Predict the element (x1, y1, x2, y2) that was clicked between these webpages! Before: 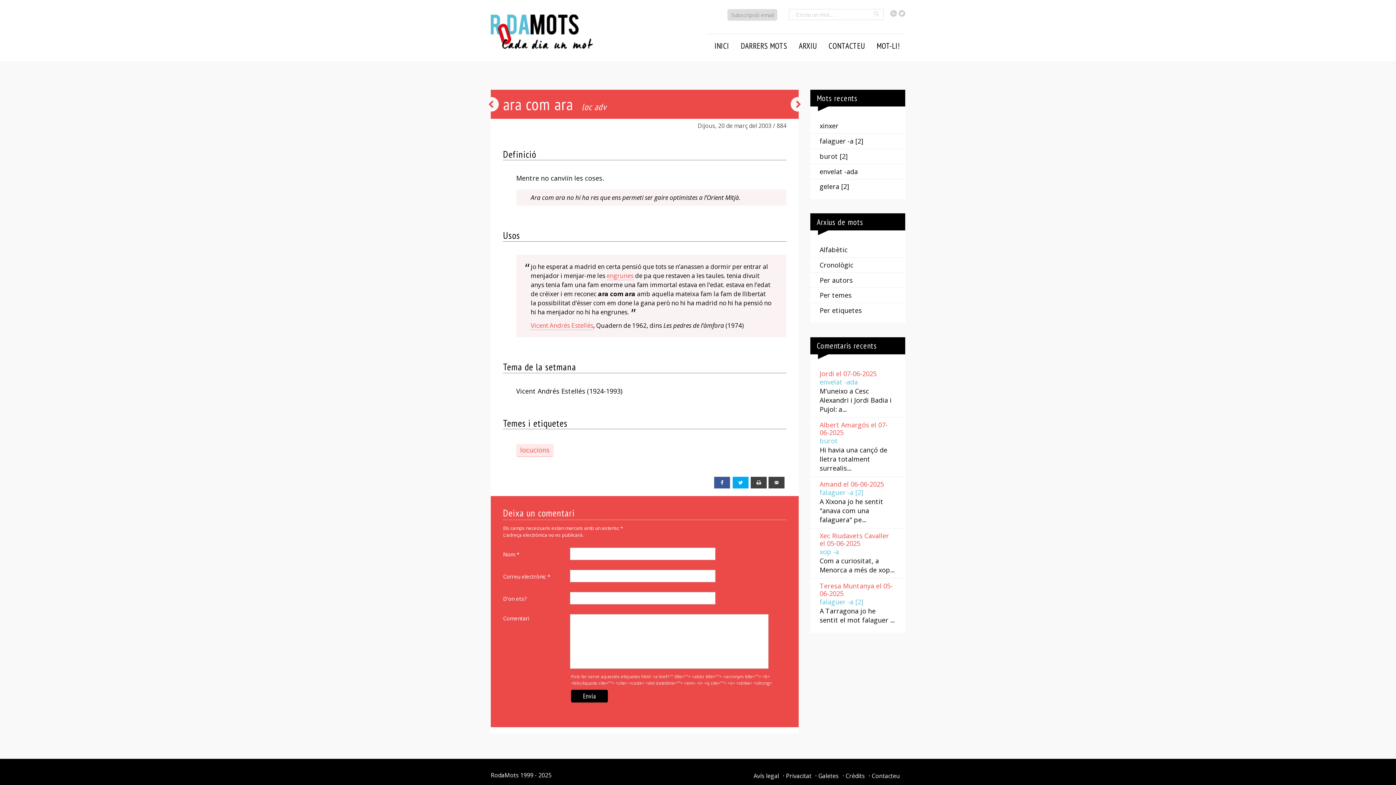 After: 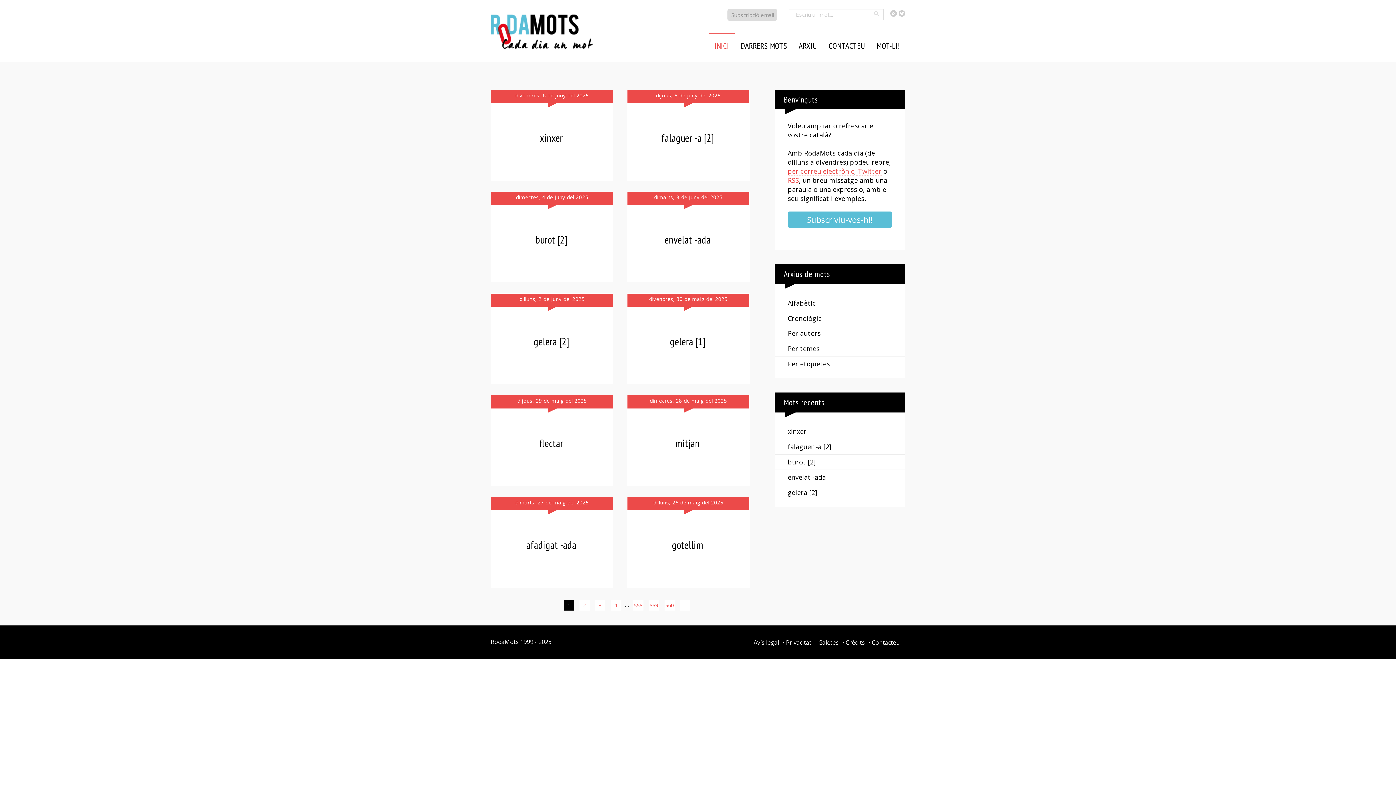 Action: bbox: (490, 771, 518, 779) label: RodaMots